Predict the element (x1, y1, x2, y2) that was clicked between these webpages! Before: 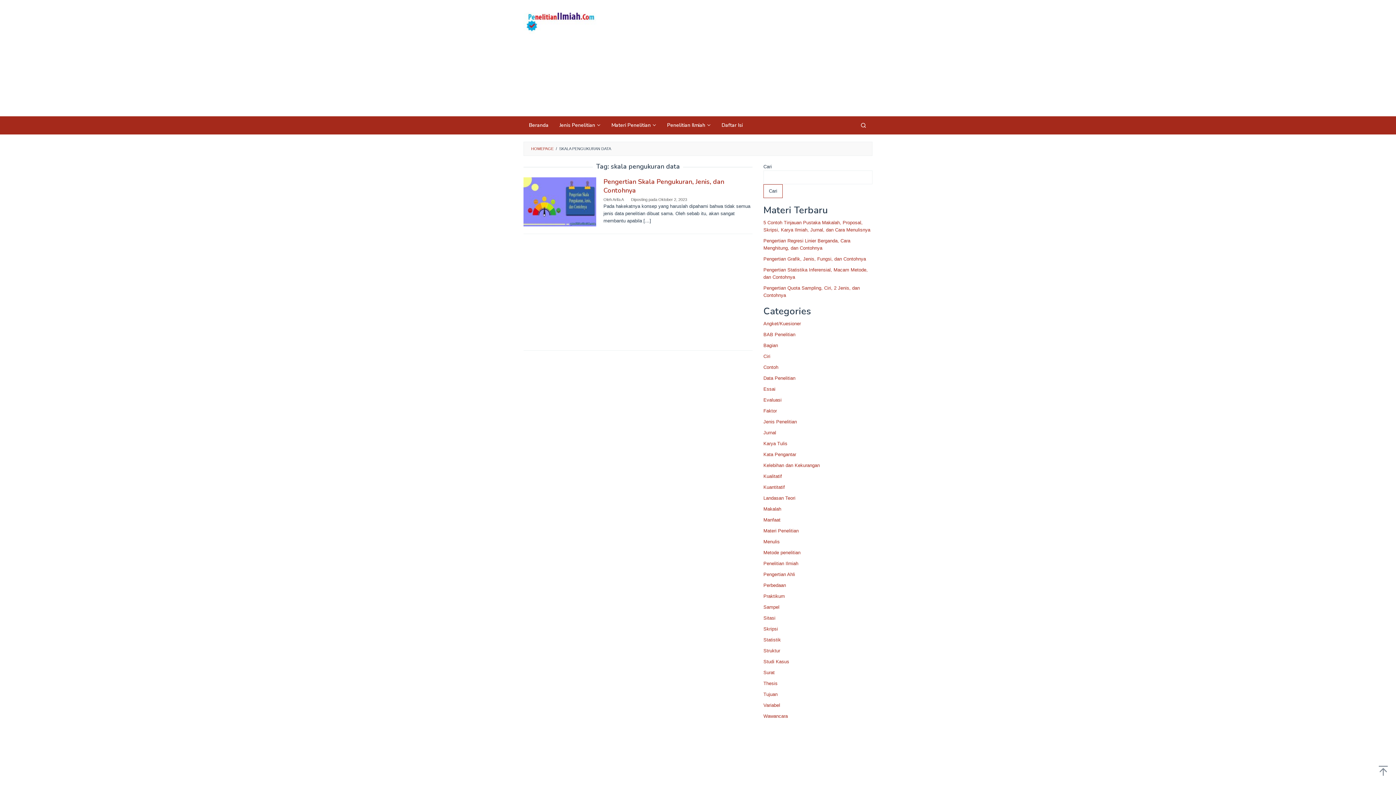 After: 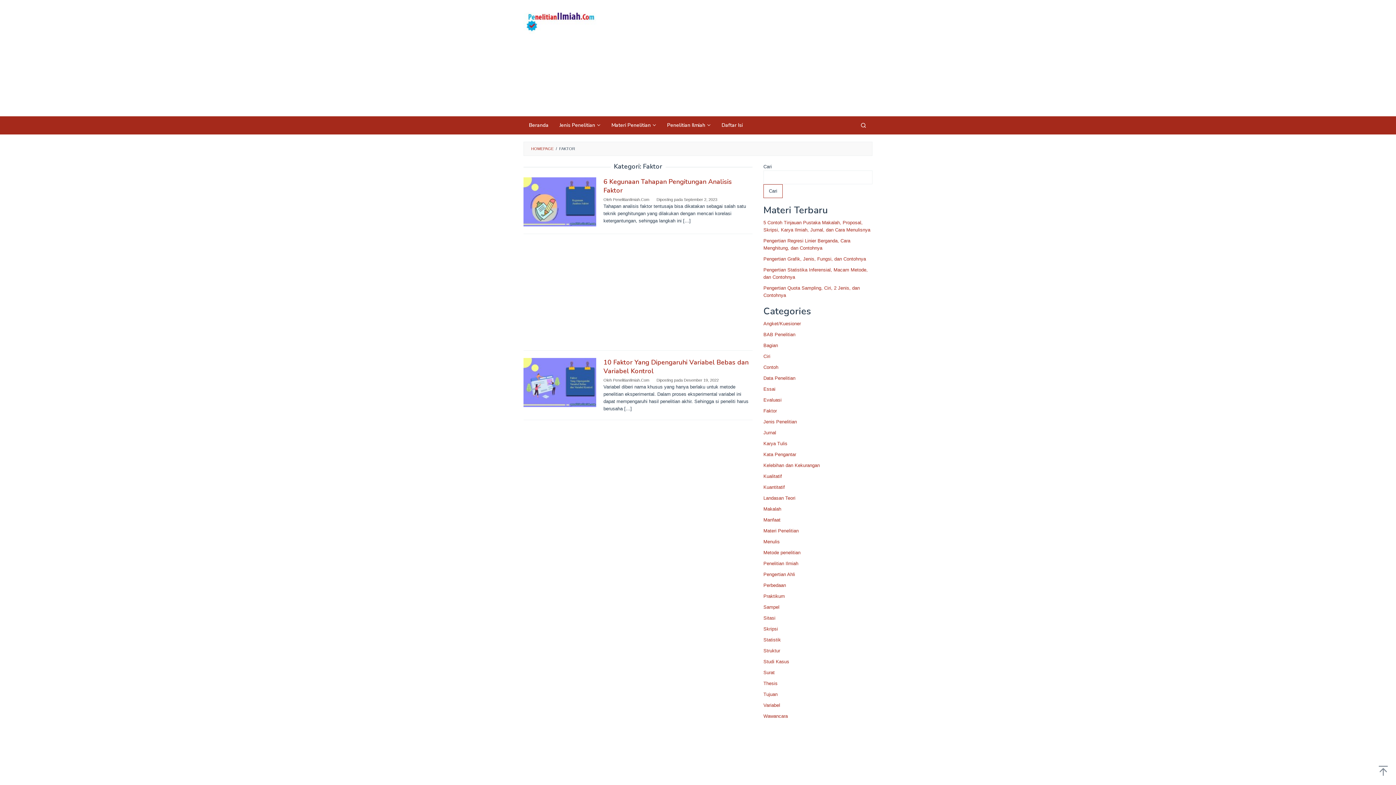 Action: bbox: (763, 408, 777, 413) label: Faktor